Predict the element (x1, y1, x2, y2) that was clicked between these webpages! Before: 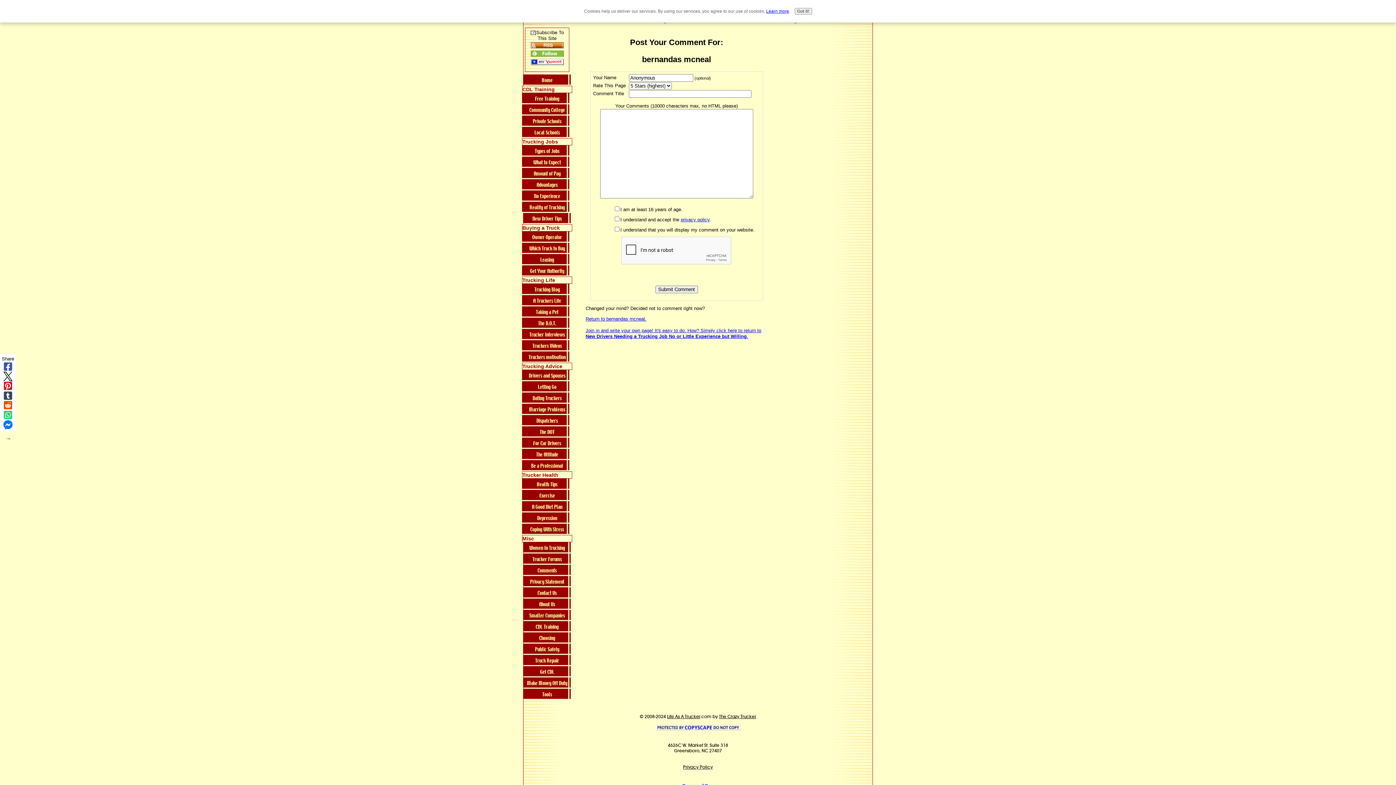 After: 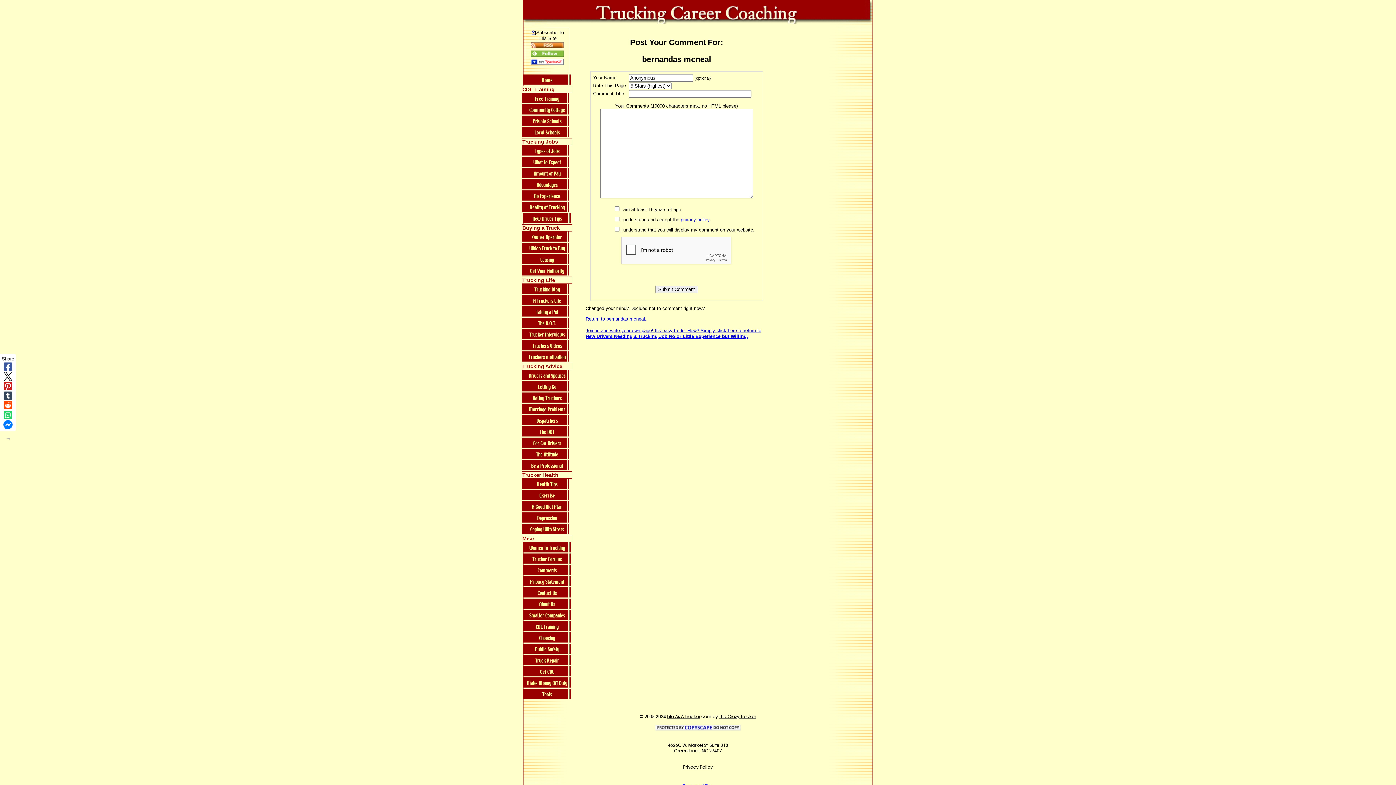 Action: bbox: (794, 8, 812, 14) label: Got it!